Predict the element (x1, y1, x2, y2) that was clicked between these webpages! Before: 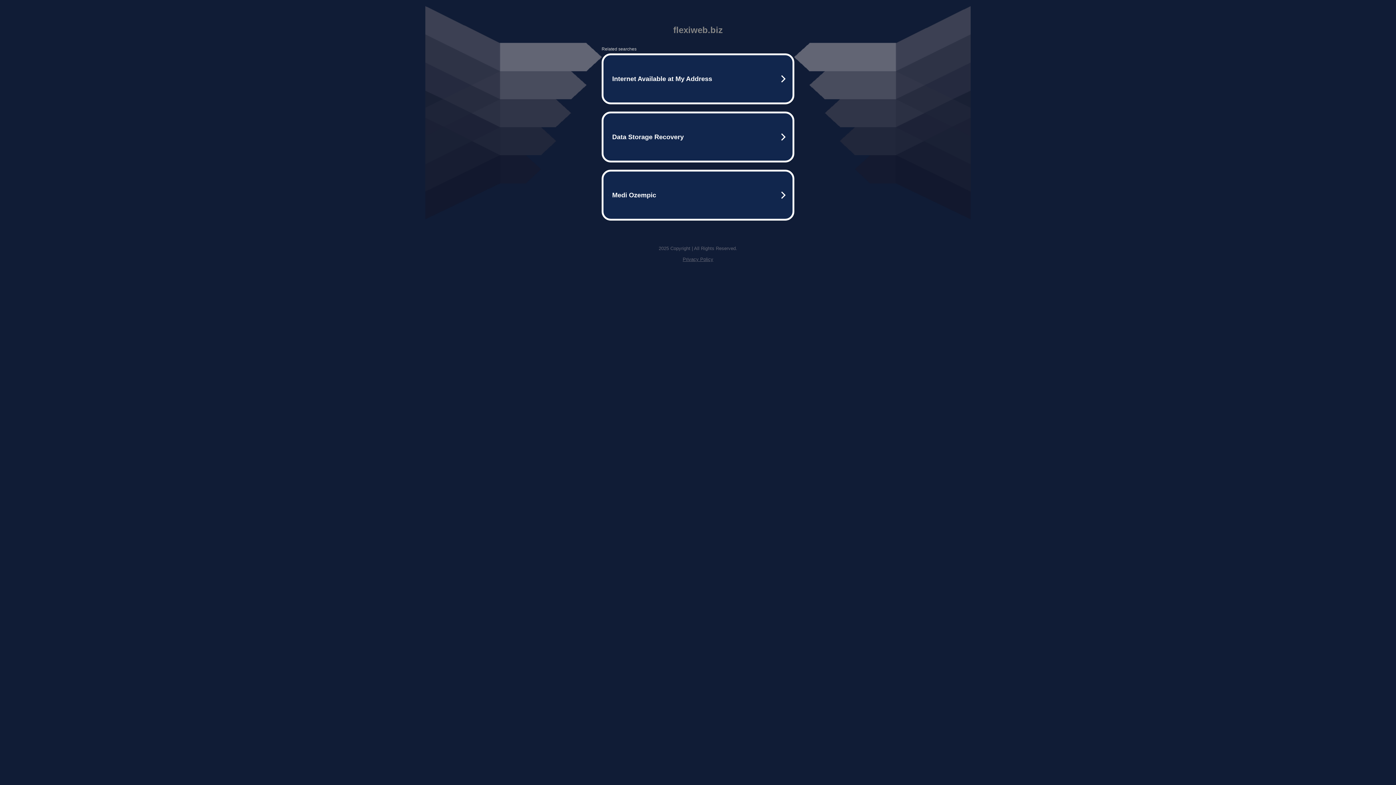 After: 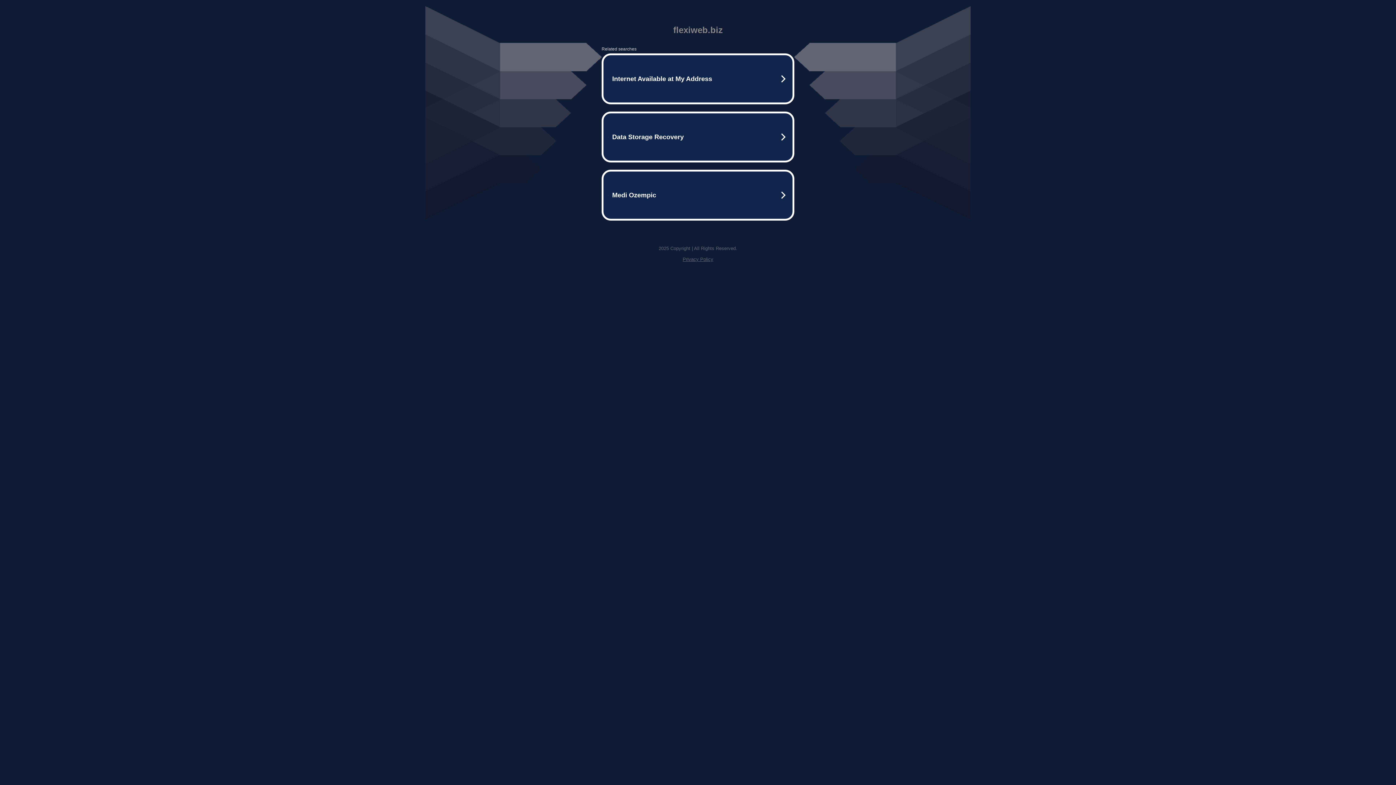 Action: bbox: (682, 256, 713, 262) label: Privacy Policy